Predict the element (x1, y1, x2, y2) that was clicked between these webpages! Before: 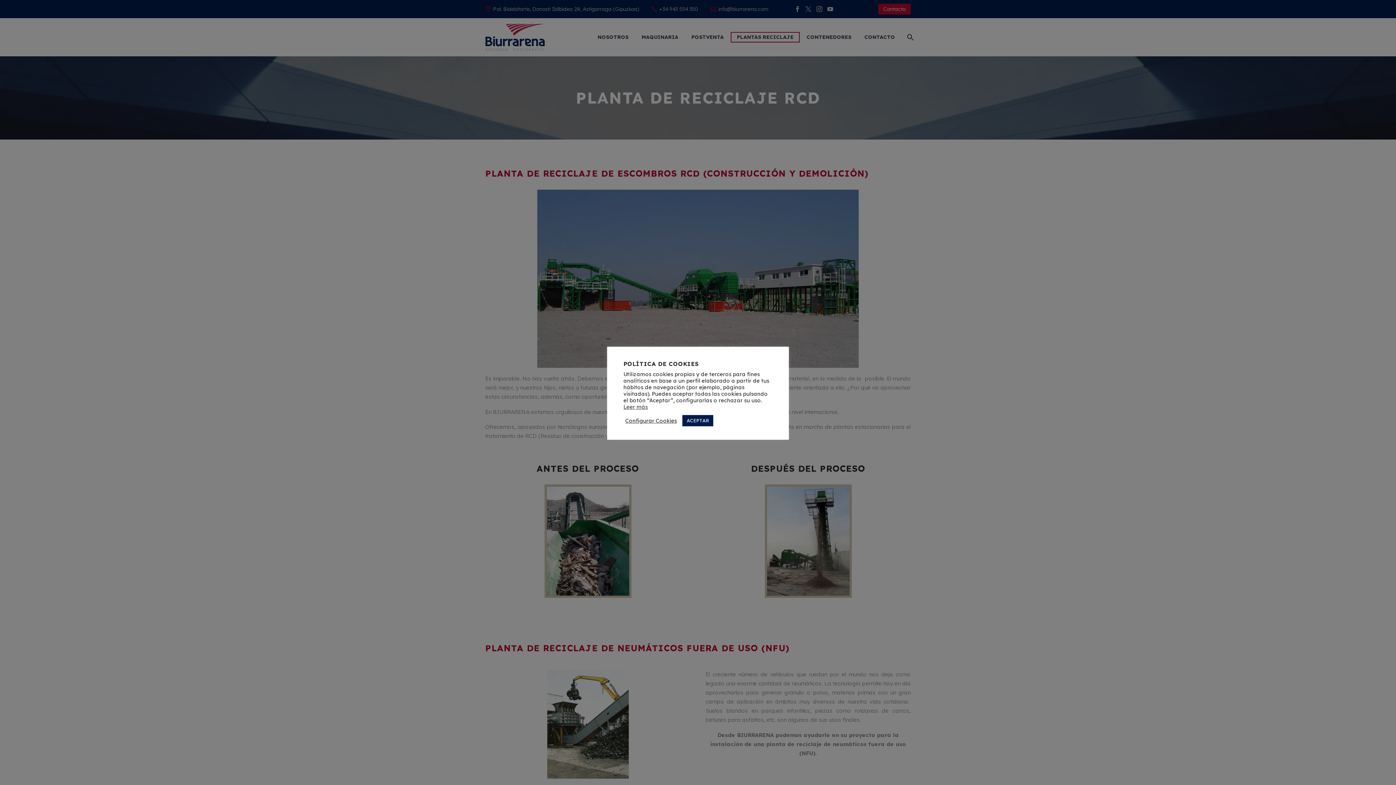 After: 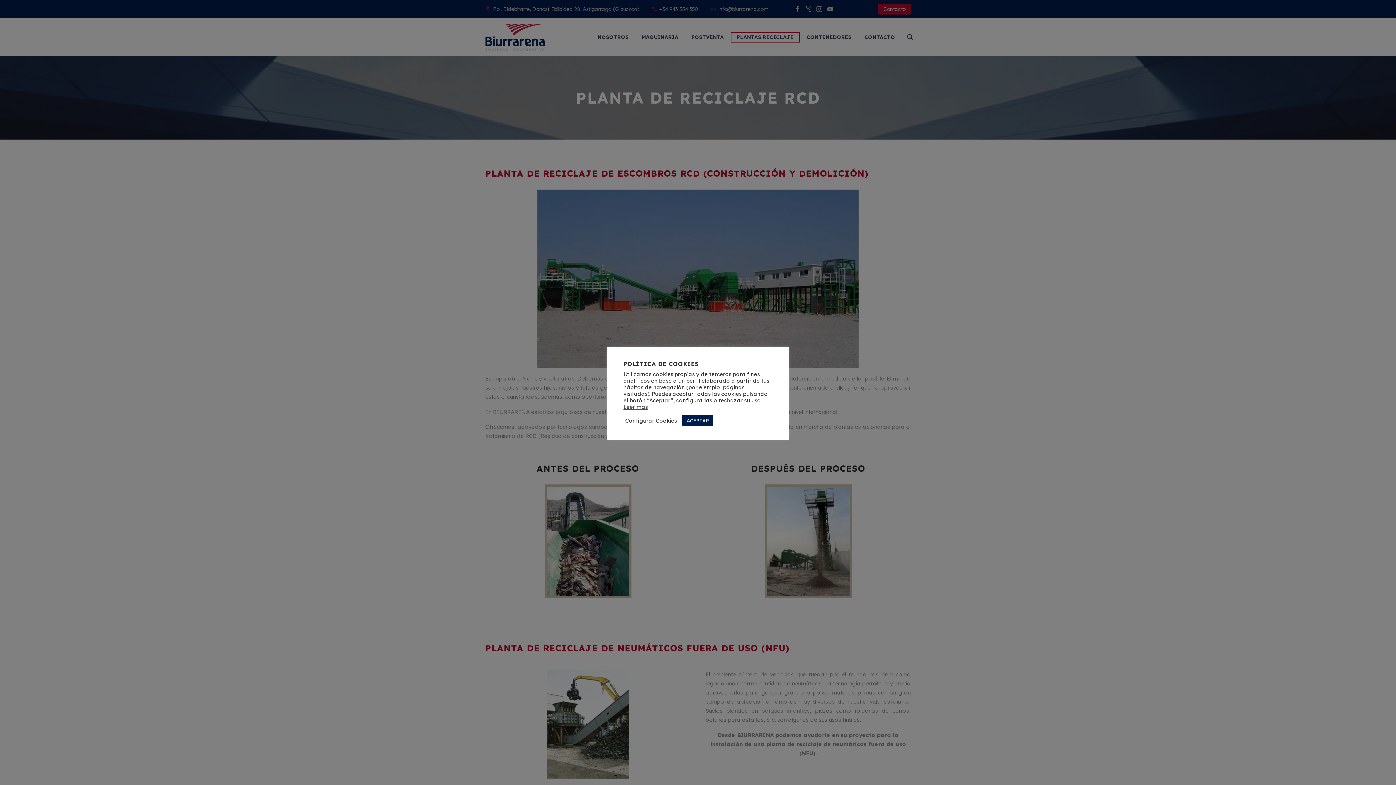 Action: bbox: (623, 403, 648, 410) label: Leer más